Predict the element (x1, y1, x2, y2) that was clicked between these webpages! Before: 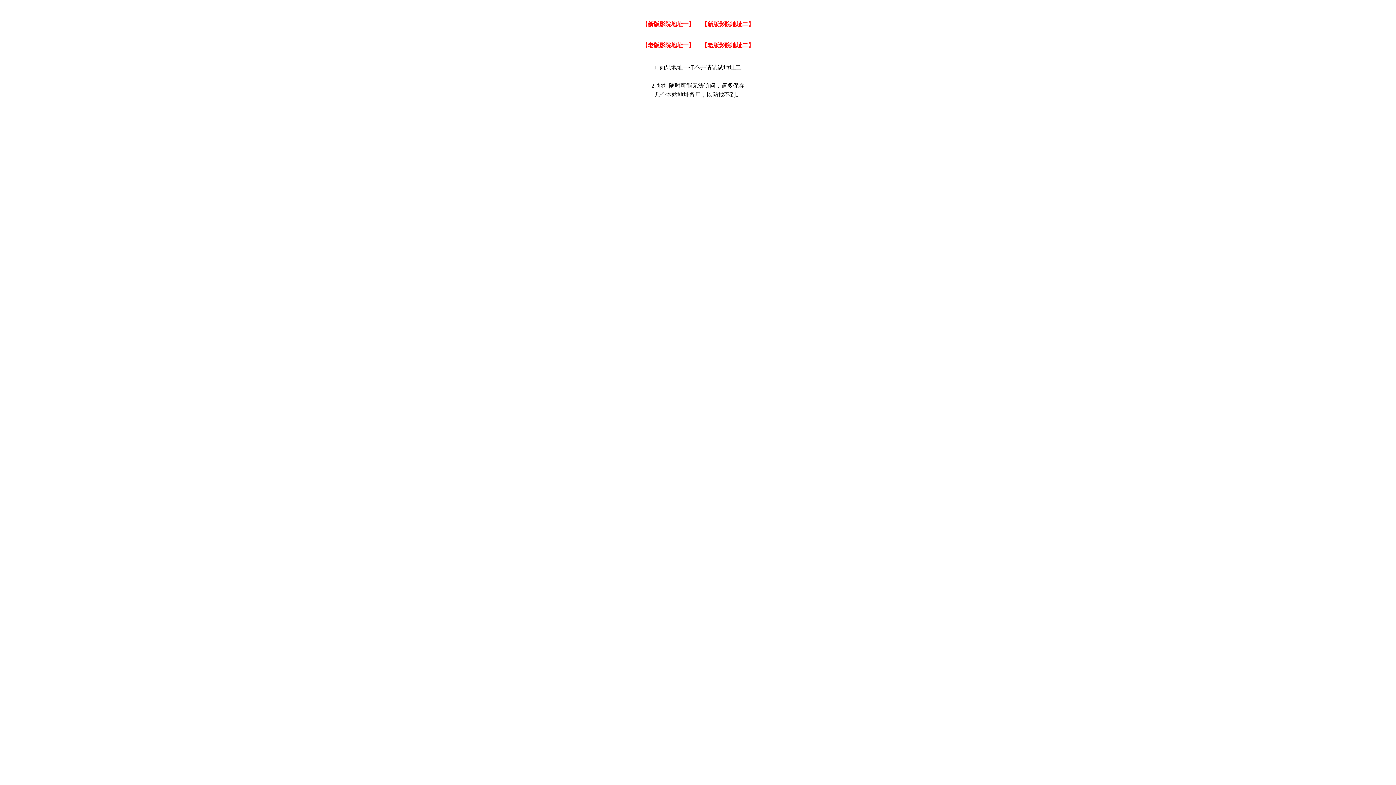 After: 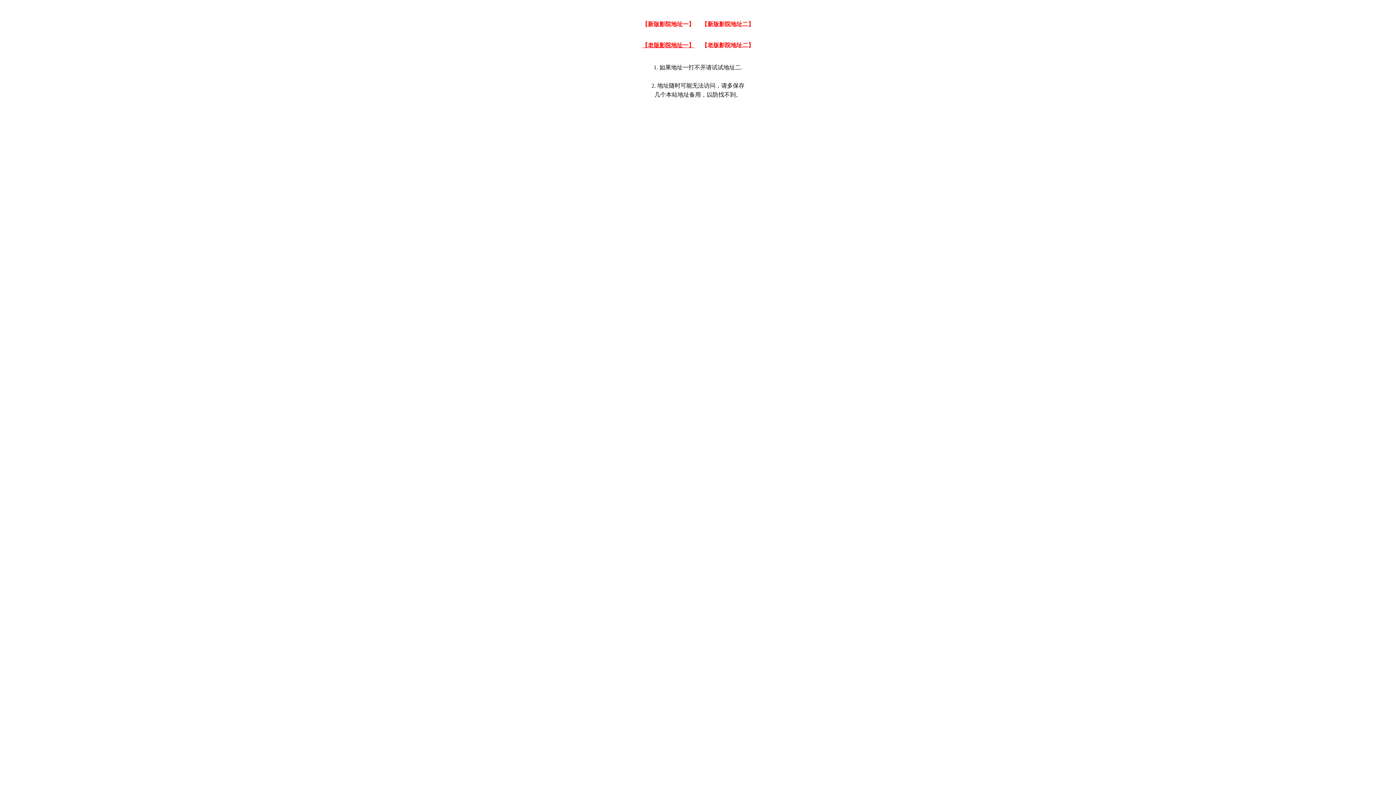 Action: bbox: (642, 42, 694, 48) label: 【老版影院地址一】